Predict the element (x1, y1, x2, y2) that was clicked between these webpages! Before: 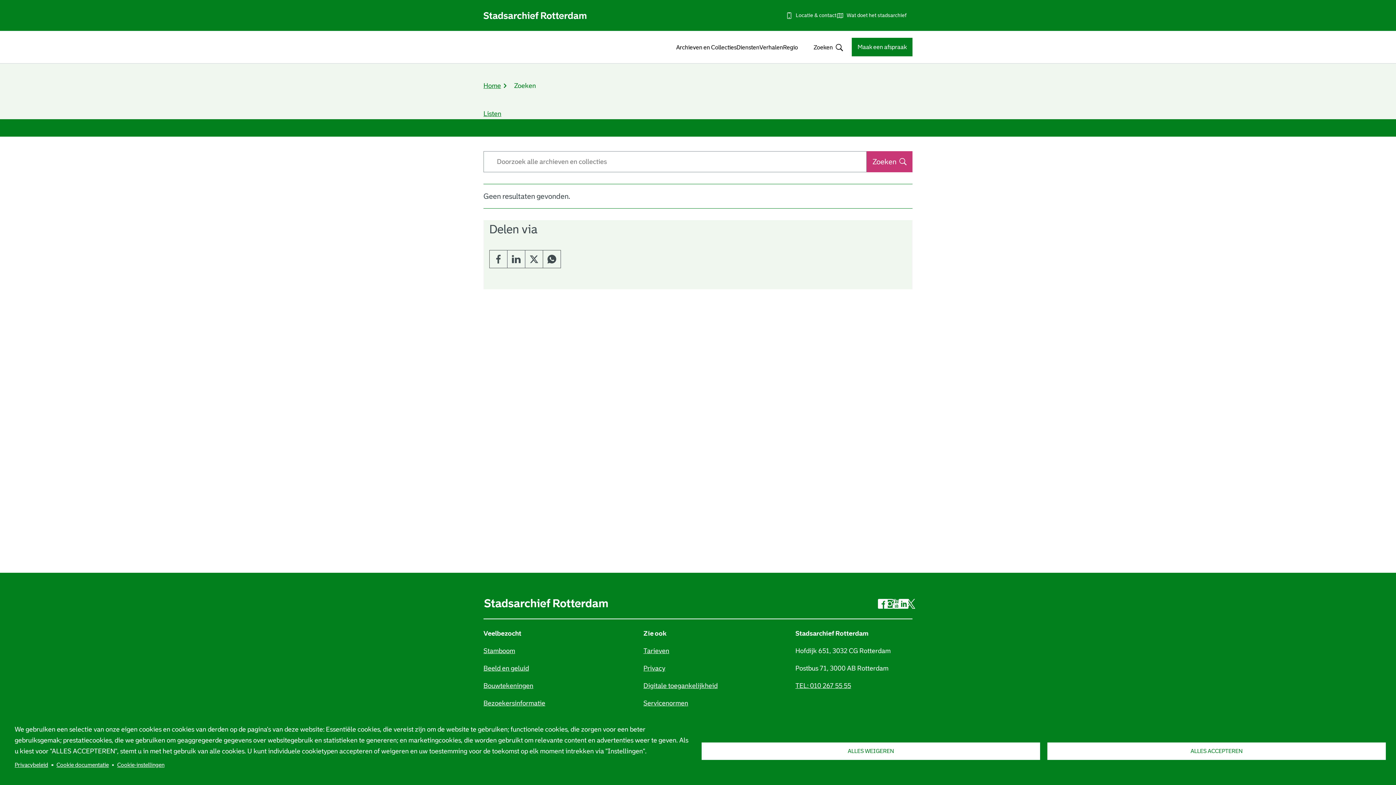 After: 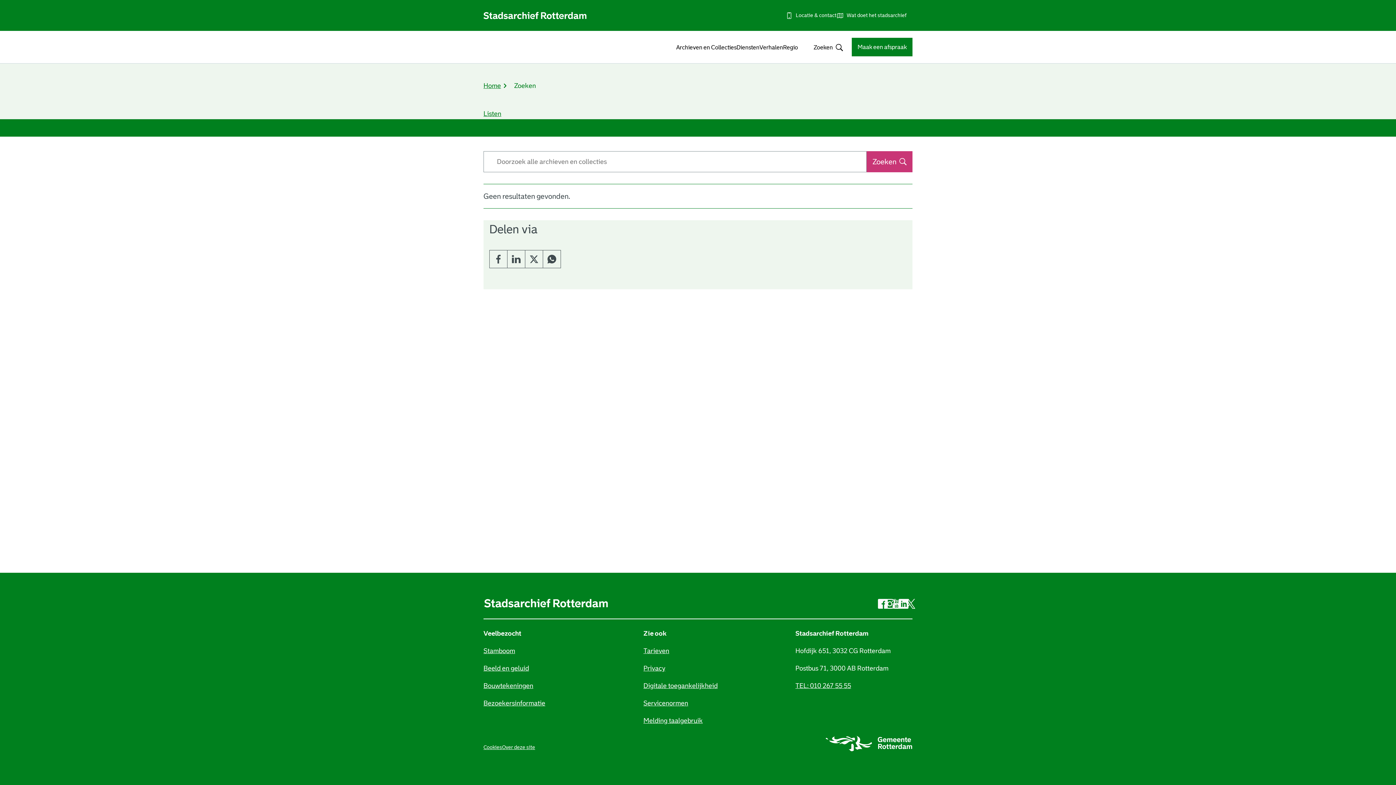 Action: label: ALLES WEIGEREN bbox: (701, 742, 1040, 760)